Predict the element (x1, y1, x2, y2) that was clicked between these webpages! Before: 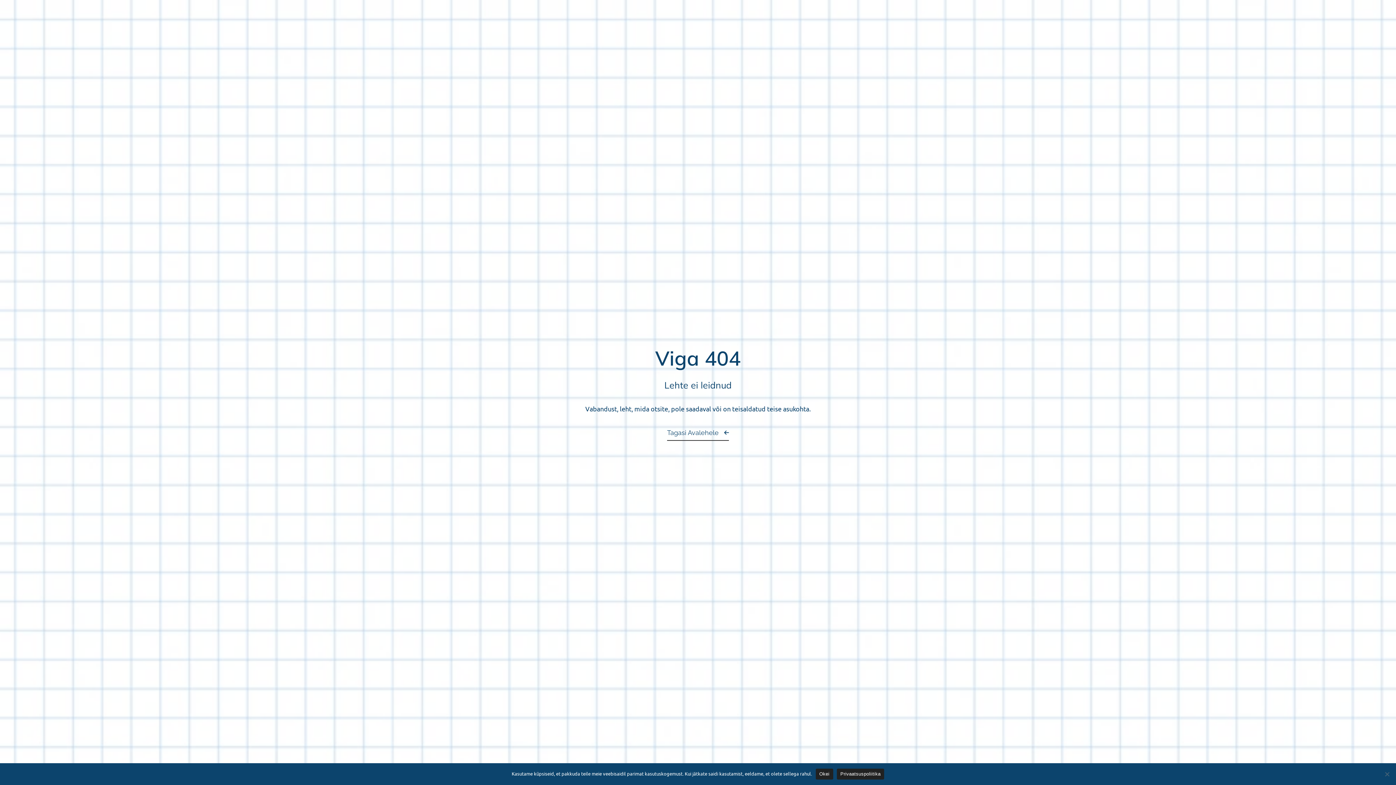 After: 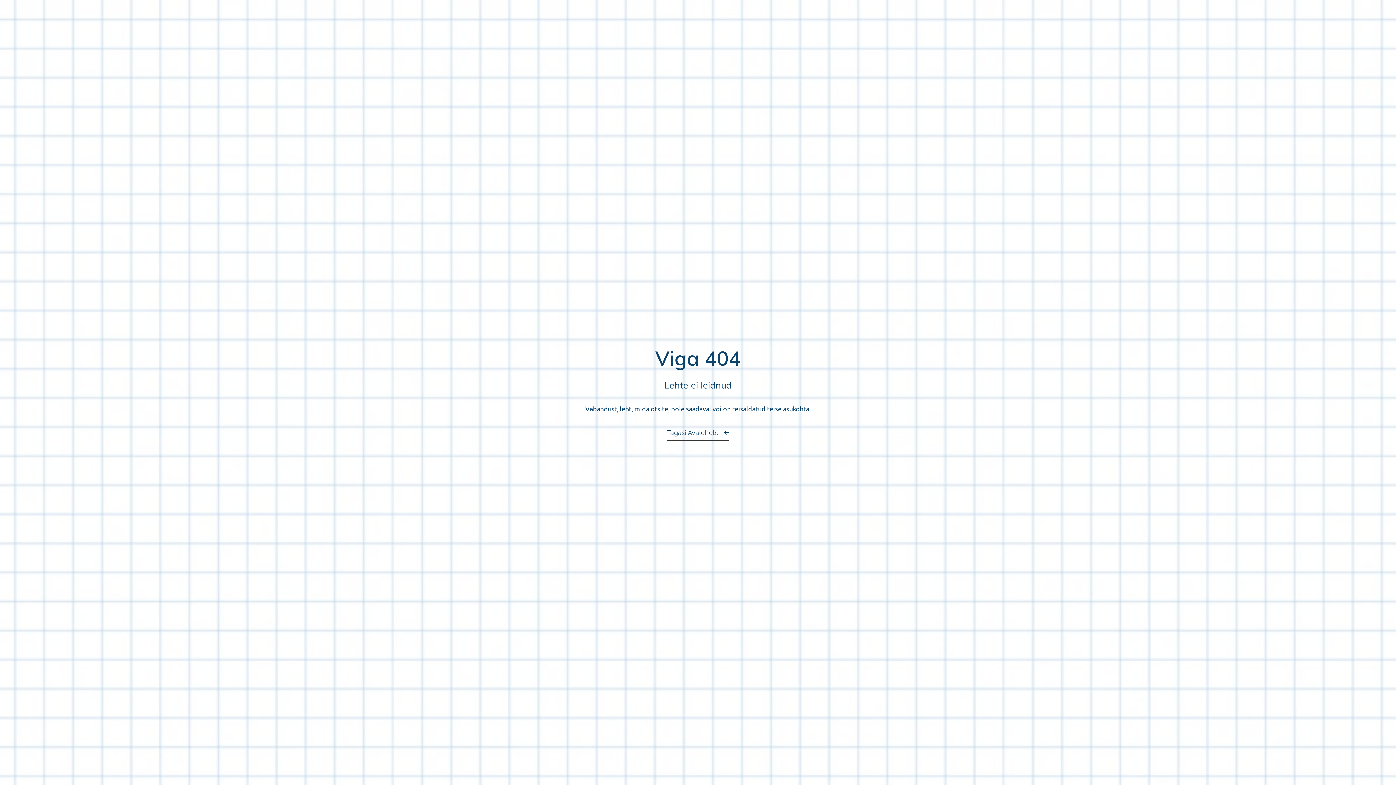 Action: label: Okei bbox: (815, 768, 833, 779)